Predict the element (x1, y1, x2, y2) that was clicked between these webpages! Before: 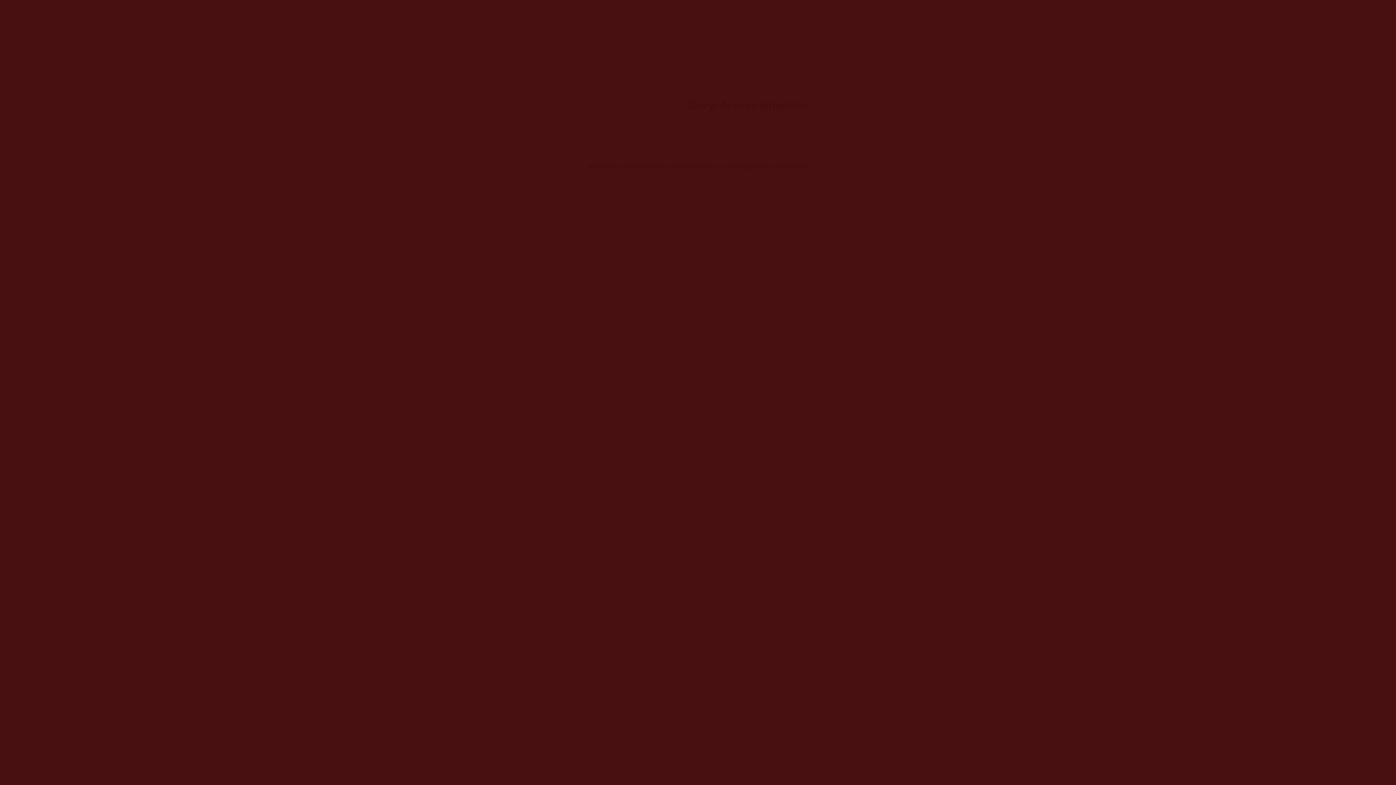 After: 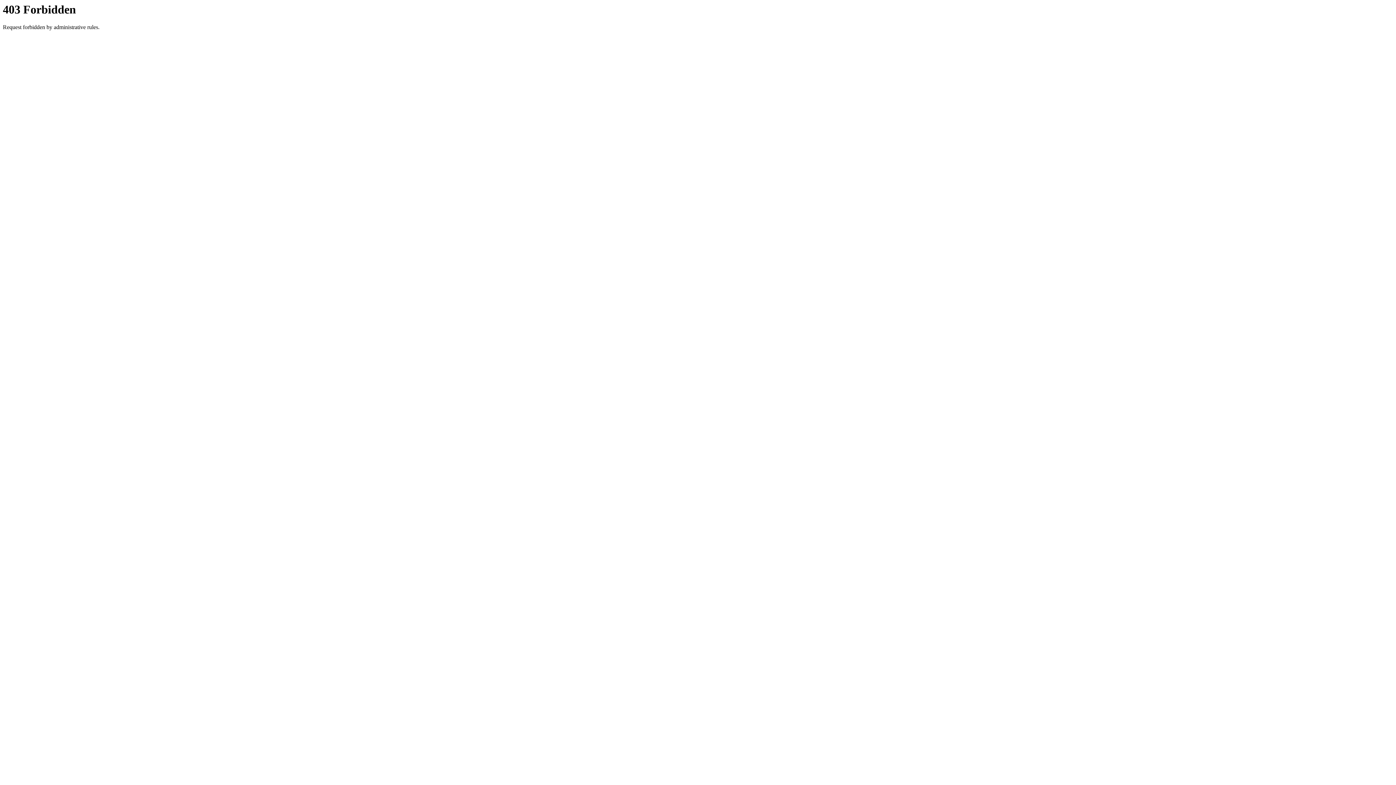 Action: label: Web hosting bbox: (587, 163, 619, 169)